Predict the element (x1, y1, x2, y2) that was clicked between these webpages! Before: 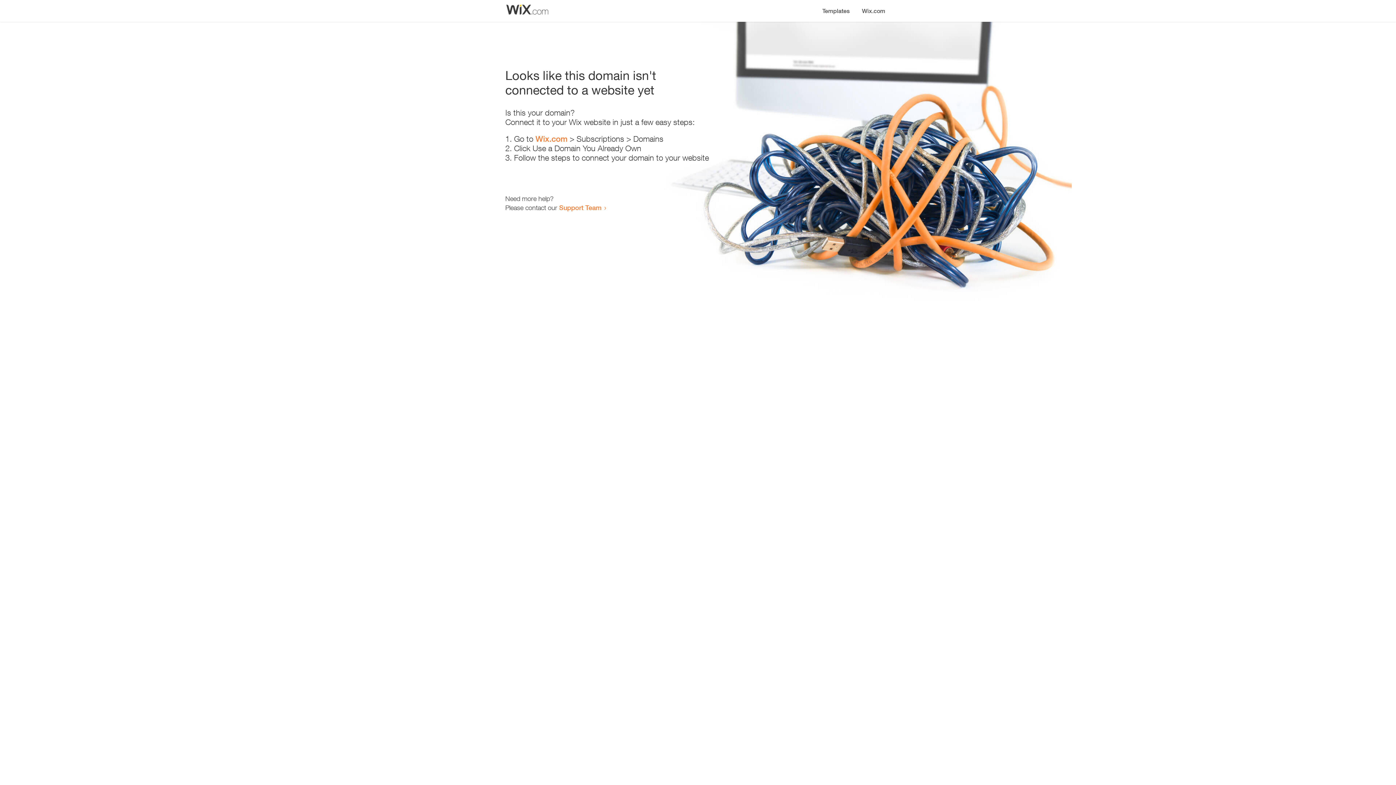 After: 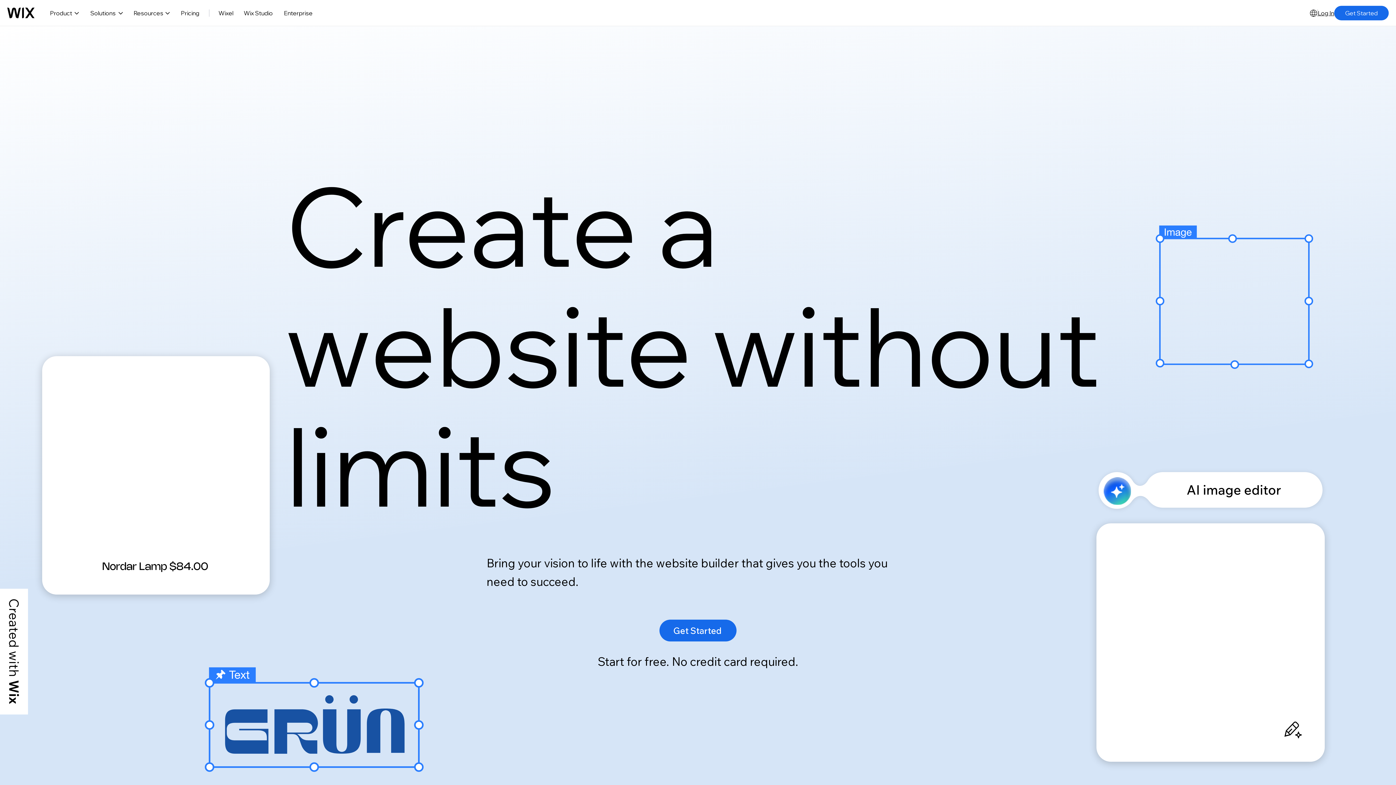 Action: label: Wix.com bbox: (535, 134, 567, 143)